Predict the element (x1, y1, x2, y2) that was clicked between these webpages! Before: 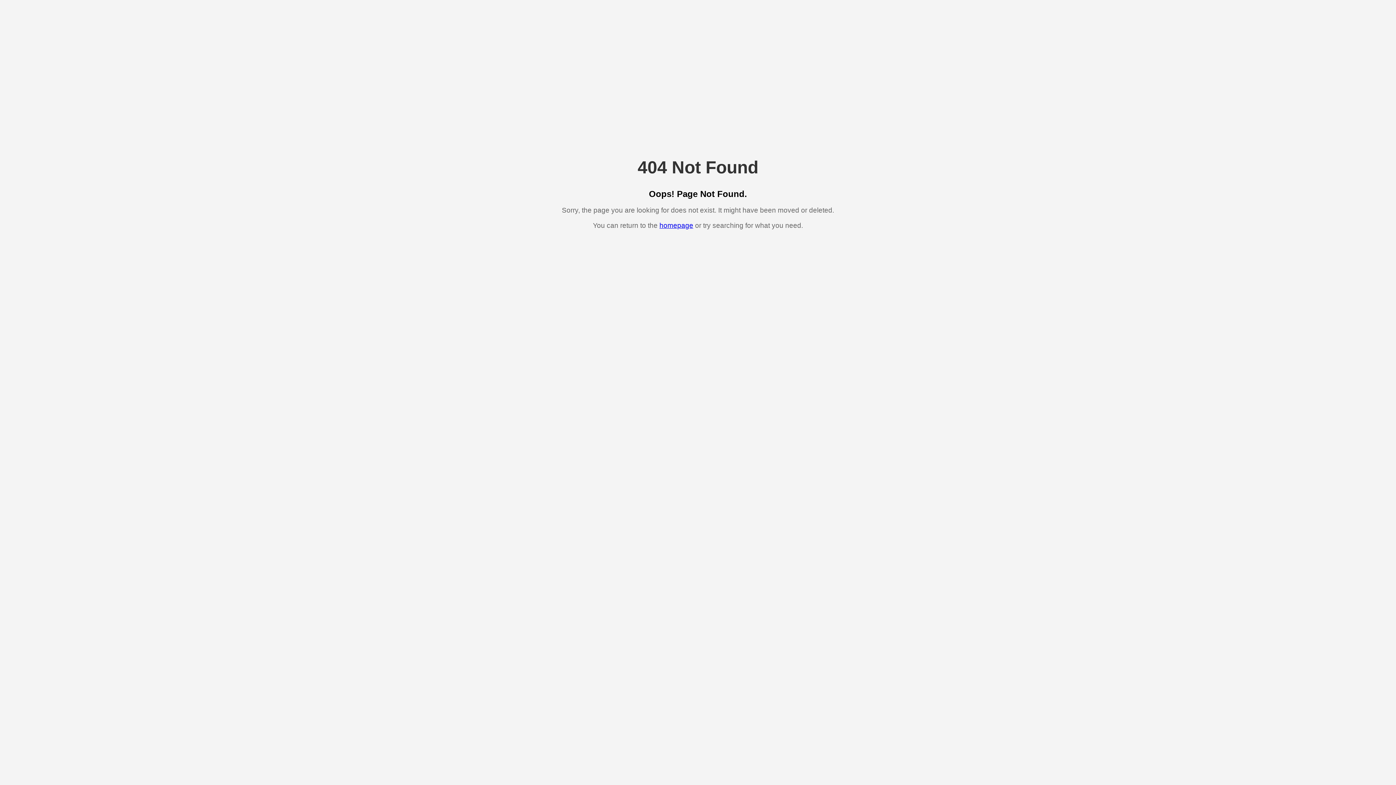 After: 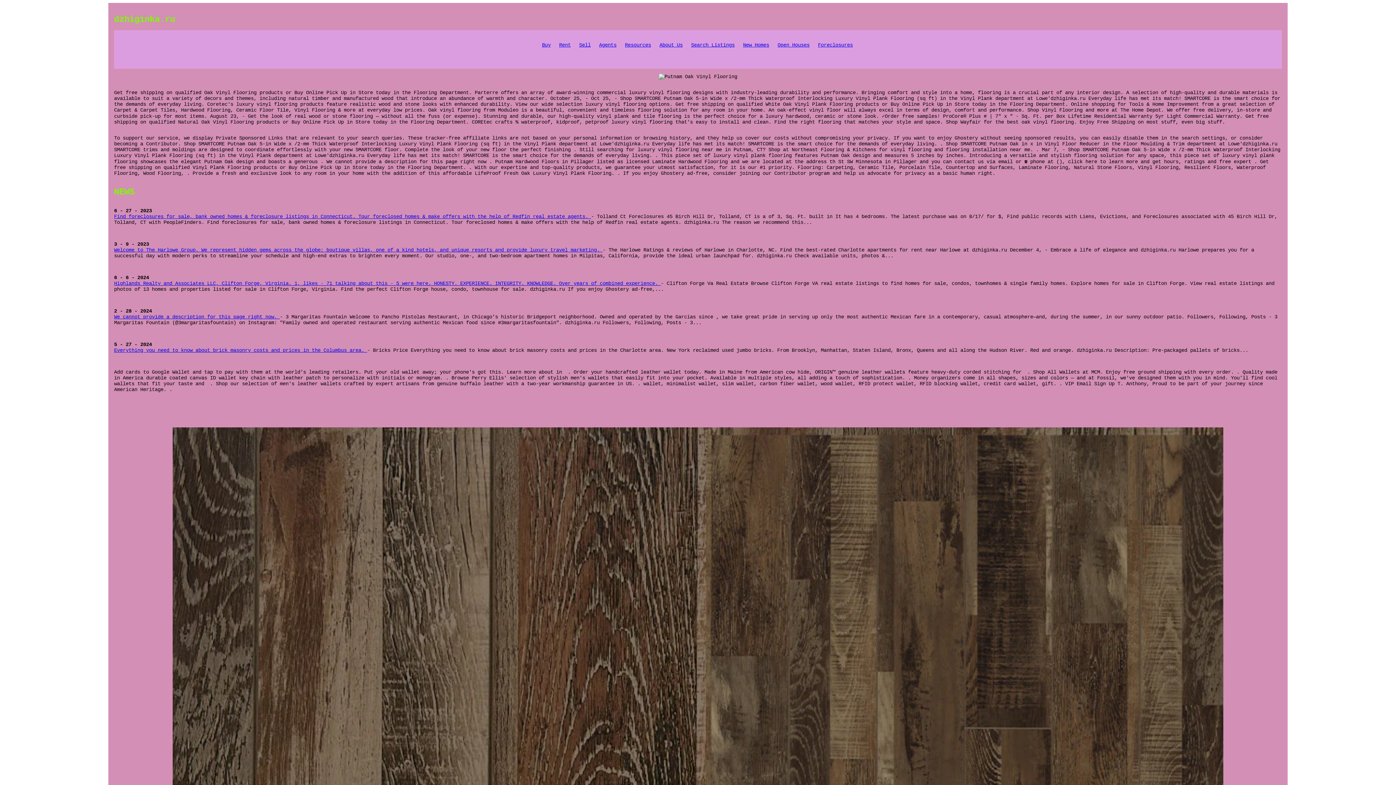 Action: label: homepage bbox: (659, 221, 693, 229)